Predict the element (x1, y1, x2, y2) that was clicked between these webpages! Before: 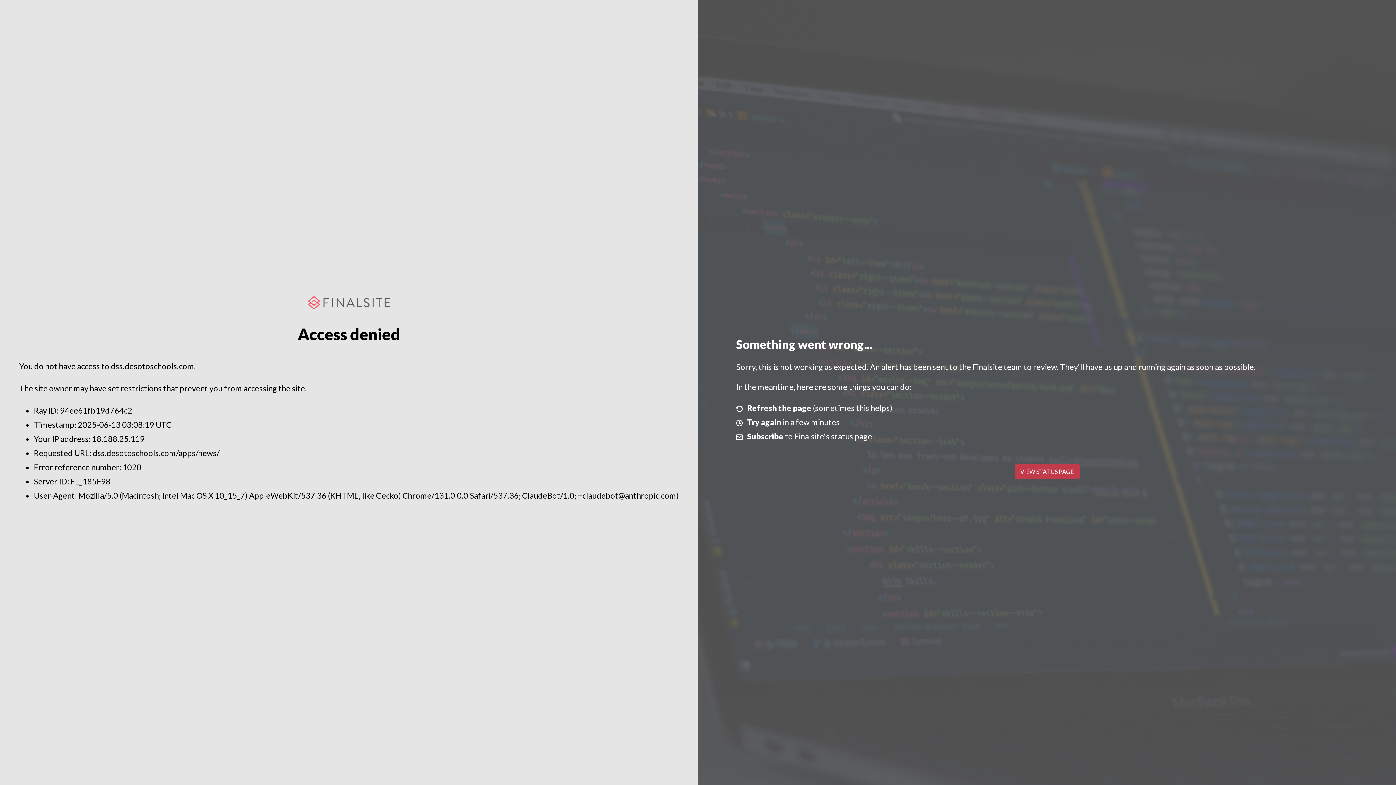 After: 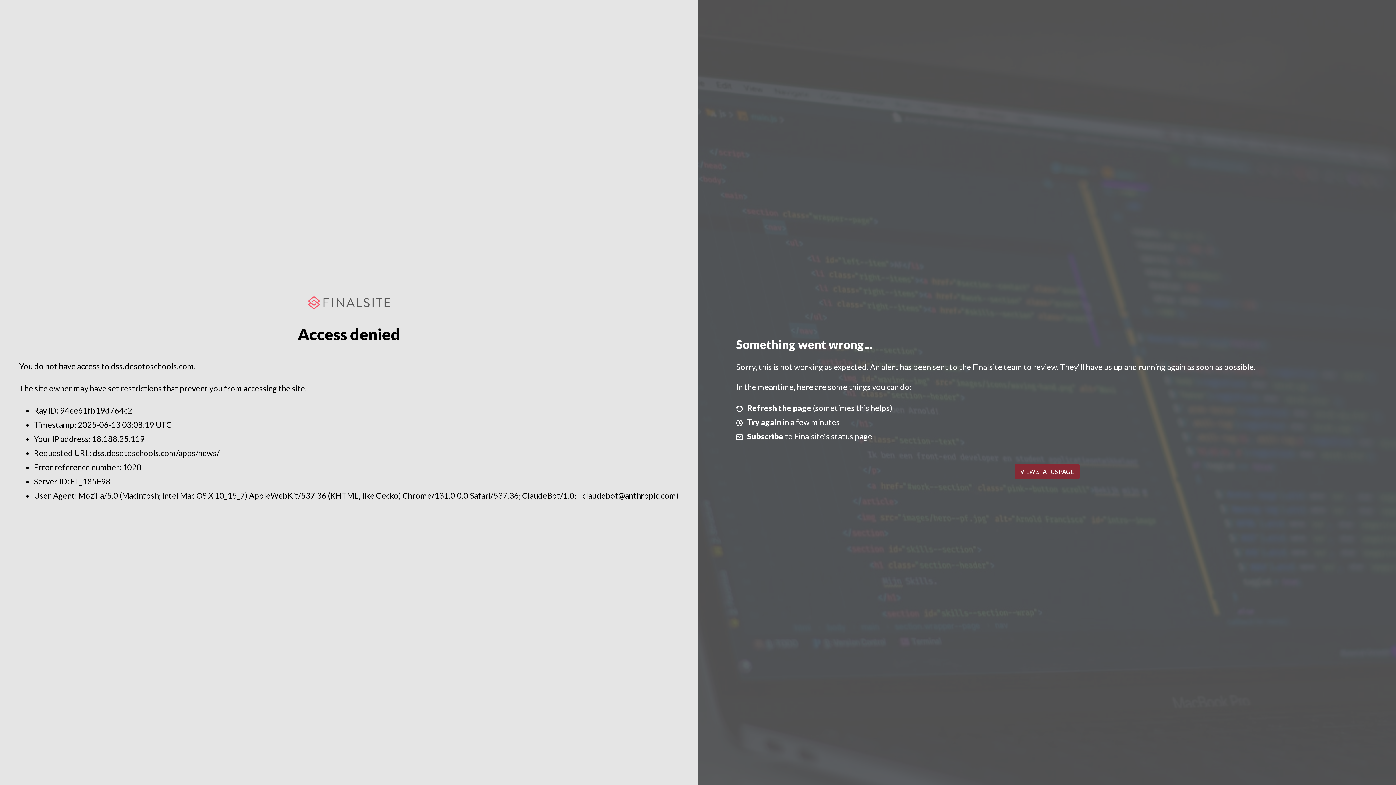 Action: label: VIEW STATUS PAGE bbox: (1014, 464, 1079, 479)